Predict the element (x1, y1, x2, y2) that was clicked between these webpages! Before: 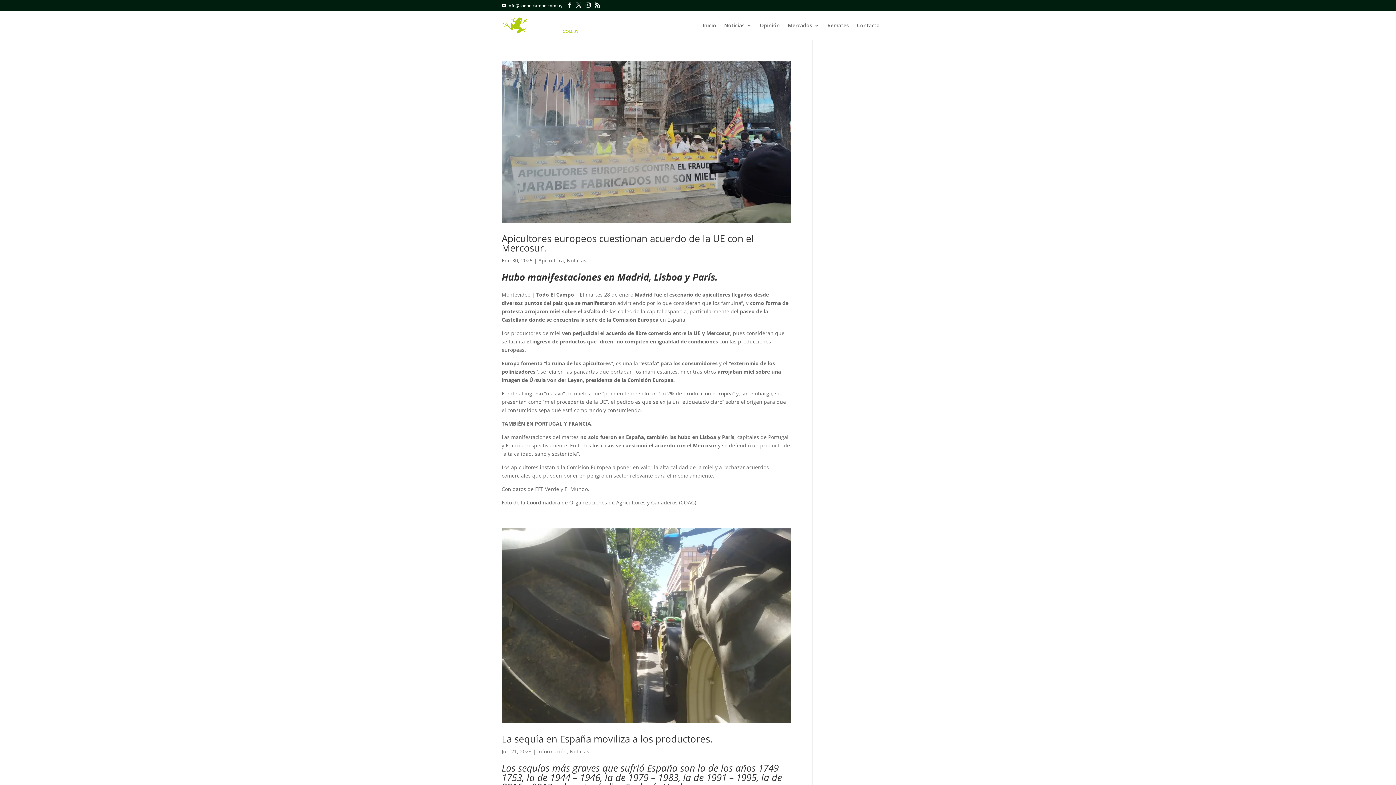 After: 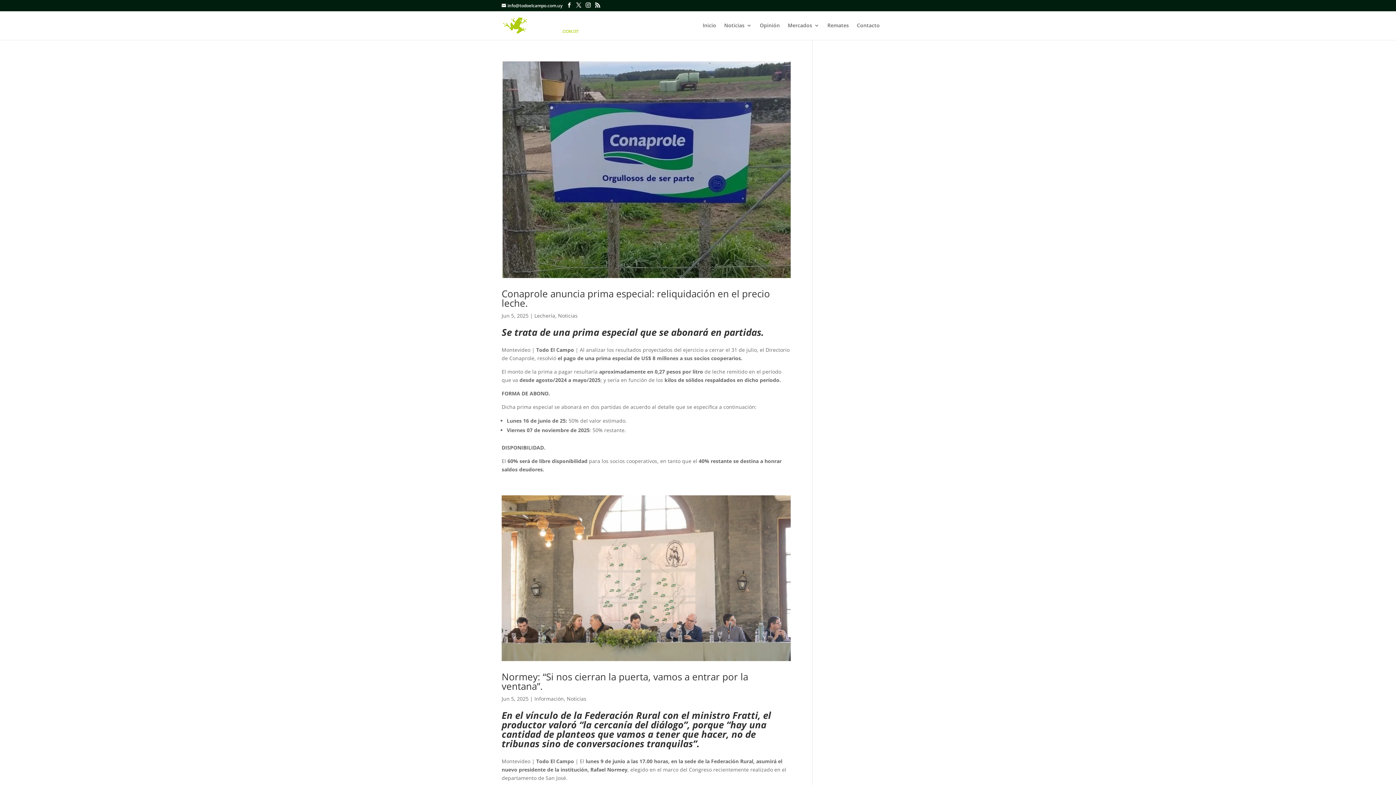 Action: bbox: (566, 256, 586, 263) label: Noticias